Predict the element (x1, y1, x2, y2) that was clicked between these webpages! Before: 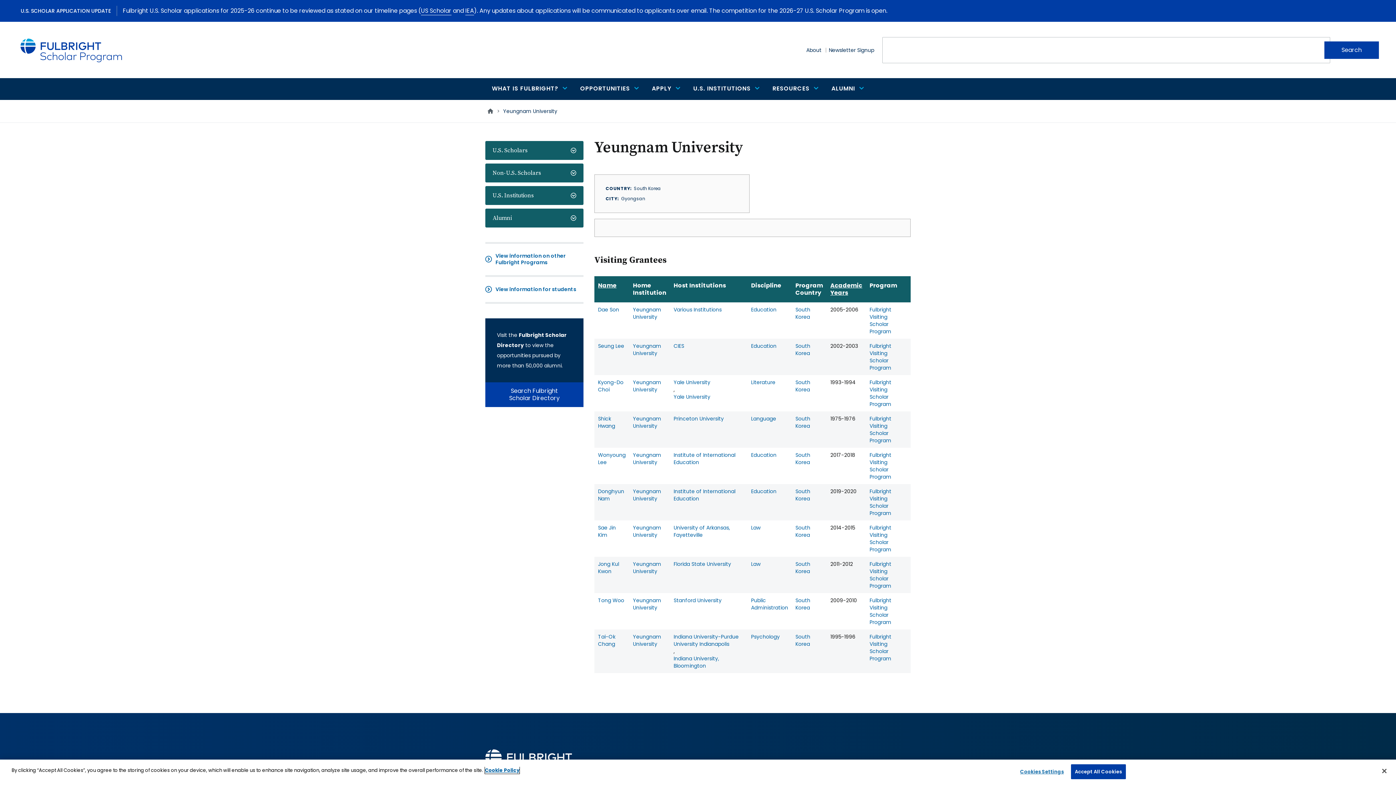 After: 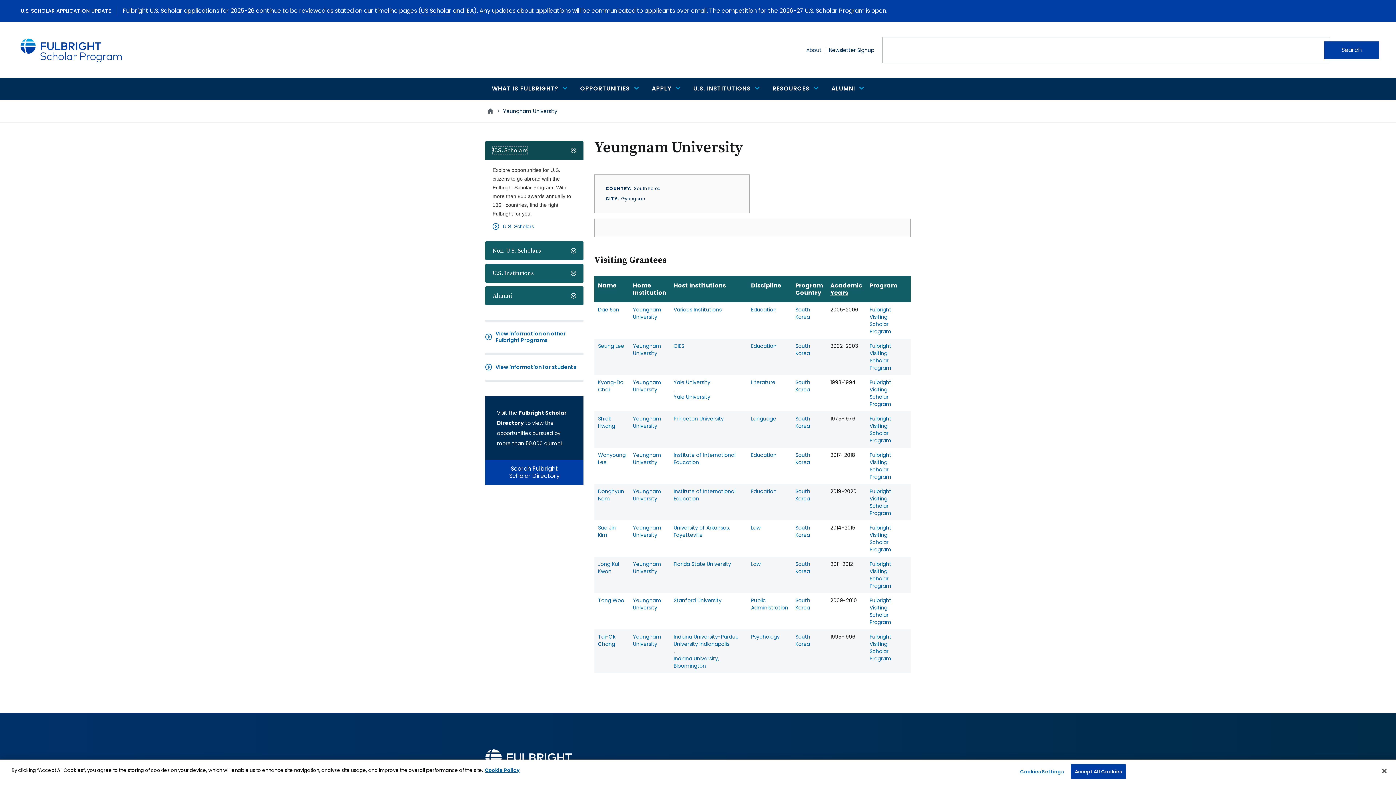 Action: label: U.S. Scholars bbox: (492, 146, 527, 154)